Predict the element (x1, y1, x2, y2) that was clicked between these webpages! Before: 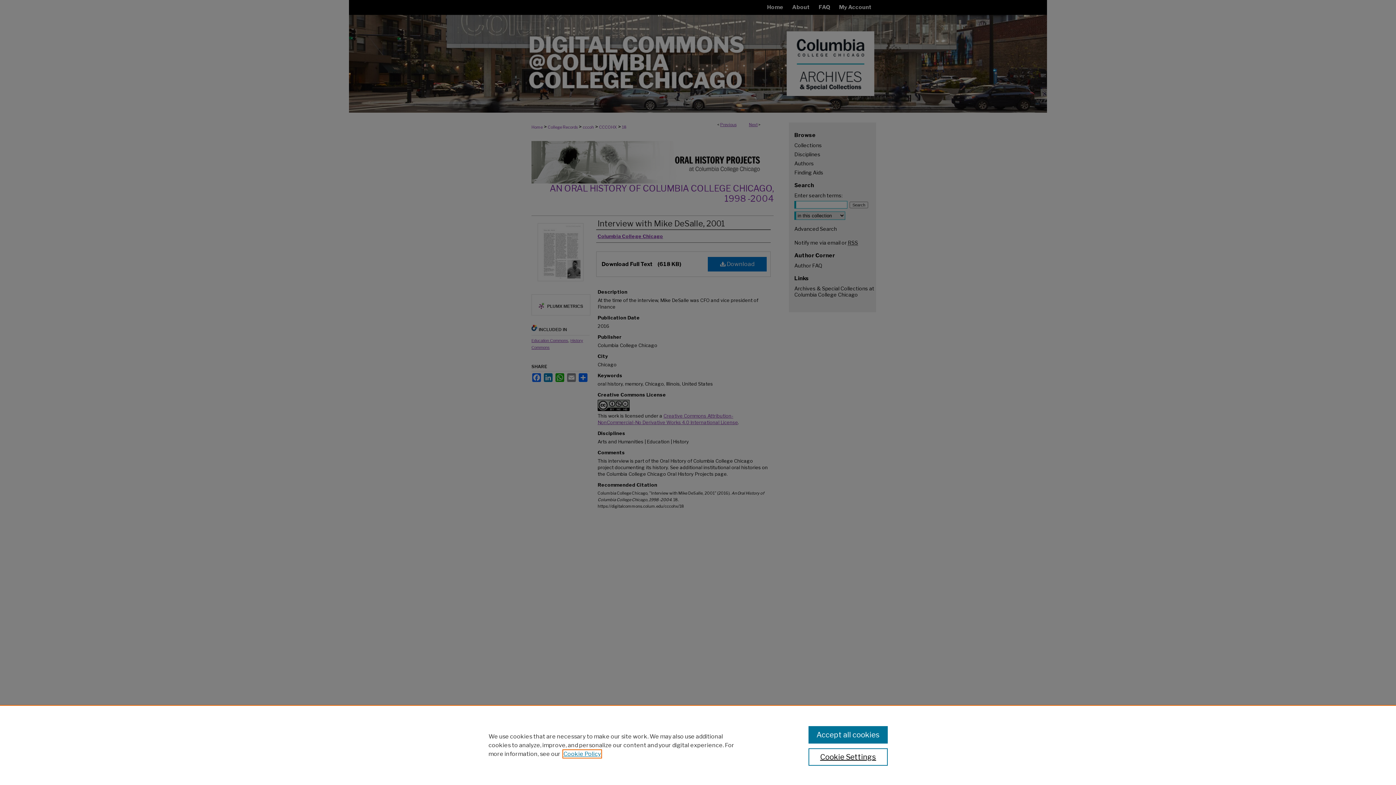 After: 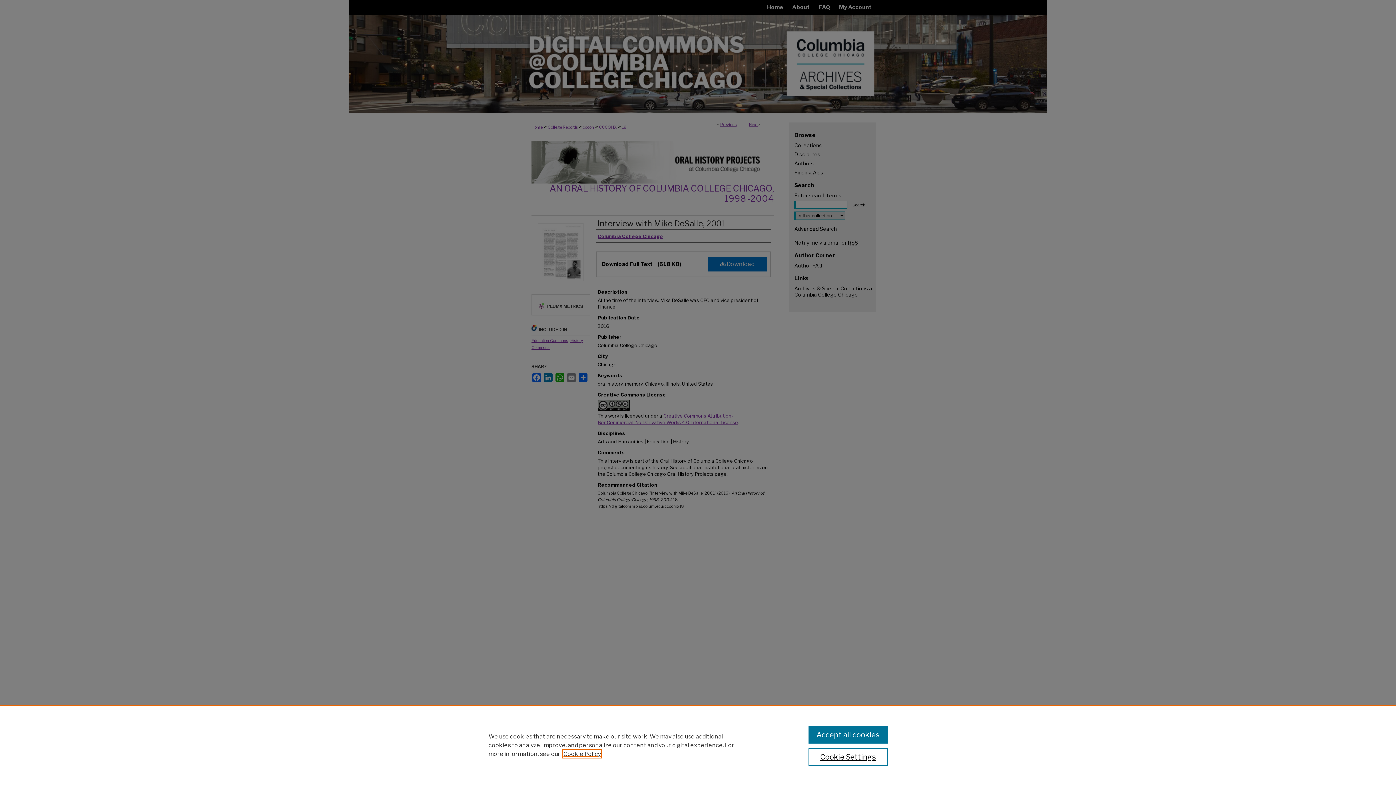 Action: label: , opens in a new tab bbox: (563, 750, 601, 757)